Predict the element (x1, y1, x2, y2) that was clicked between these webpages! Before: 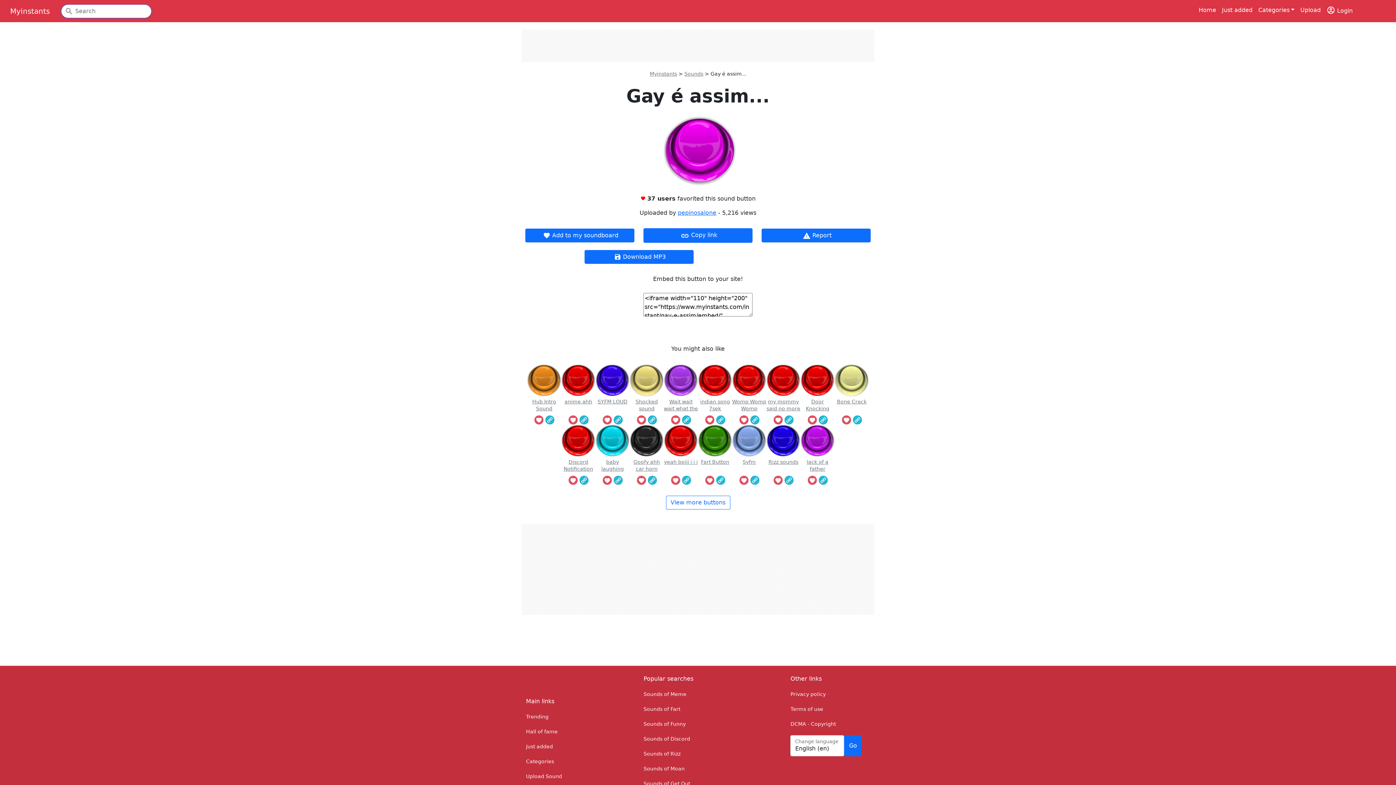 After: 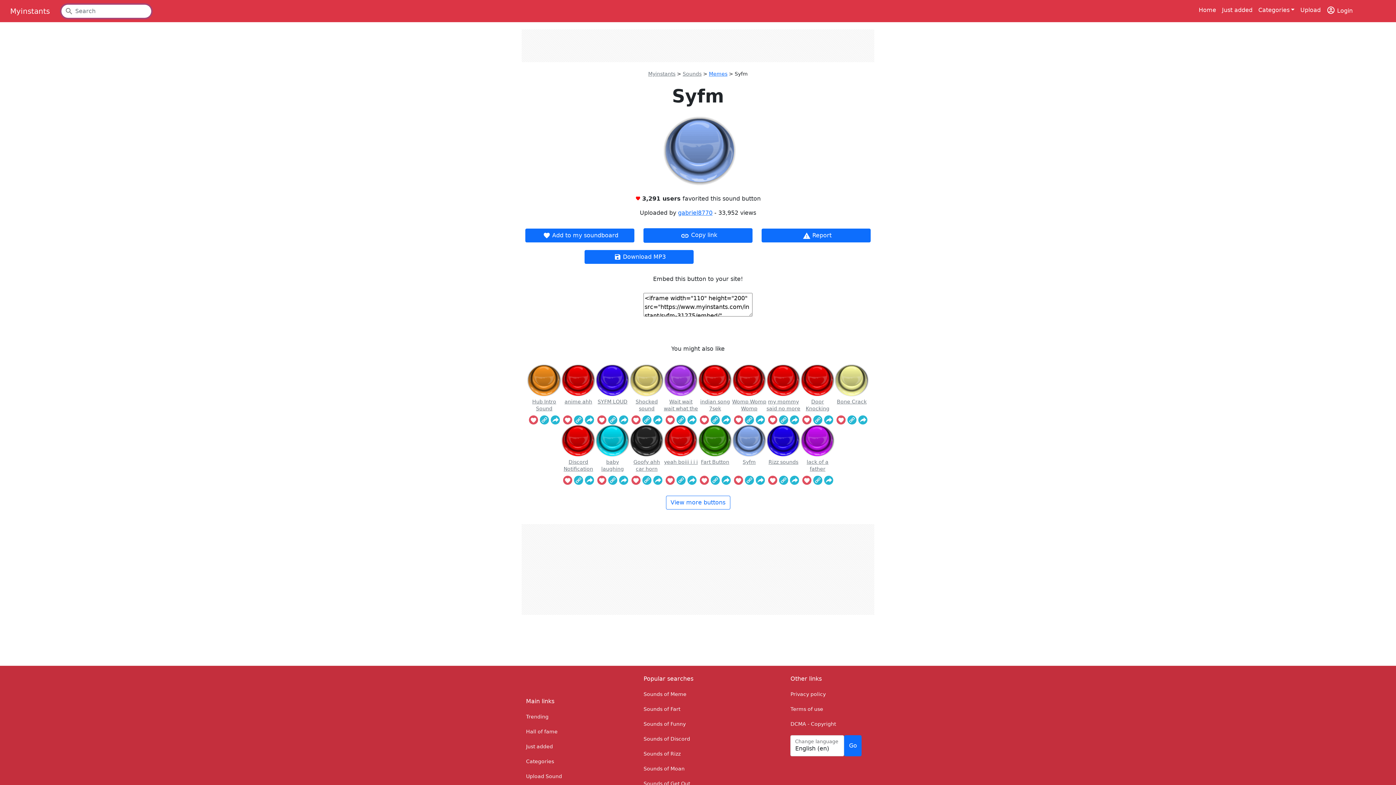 Action: bbox: (732, 458, 766, 473) label: Syfm